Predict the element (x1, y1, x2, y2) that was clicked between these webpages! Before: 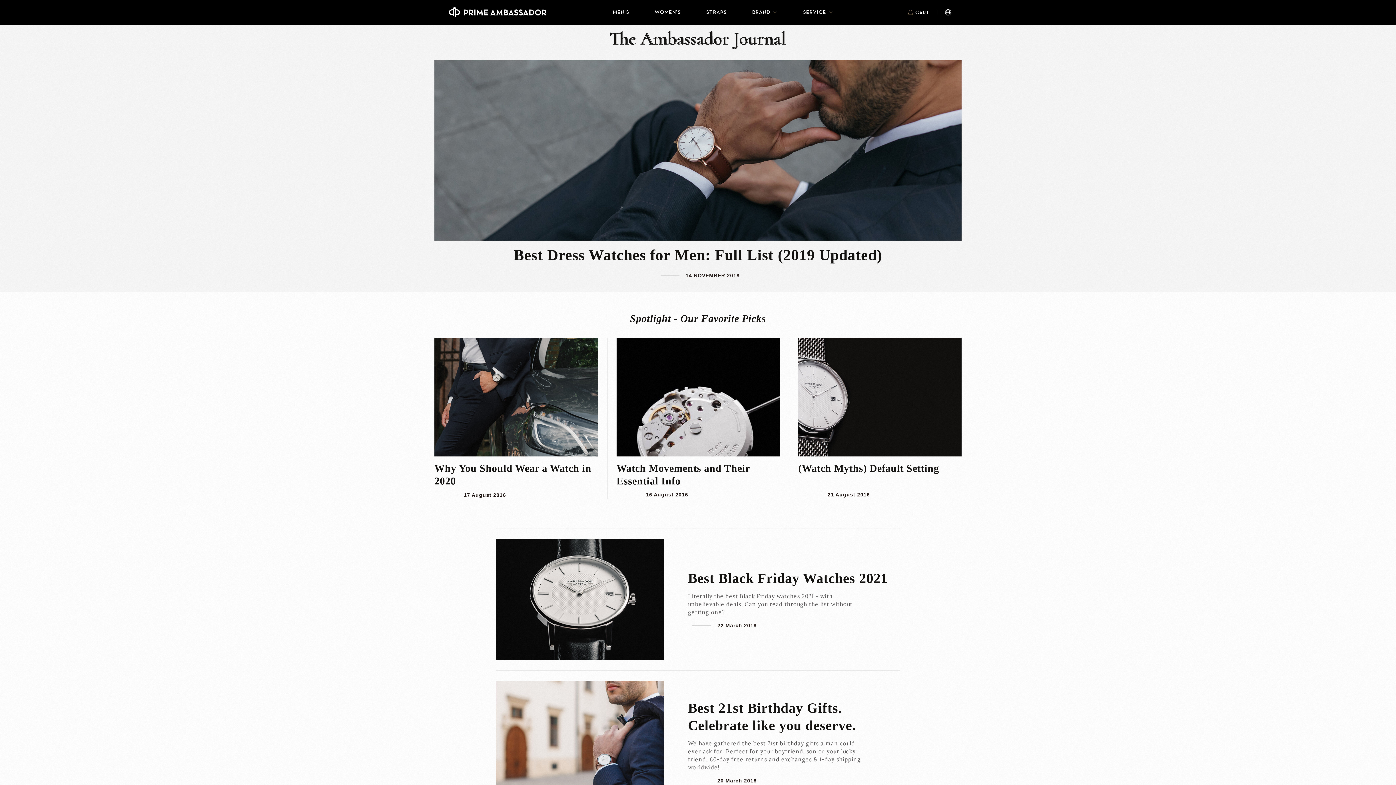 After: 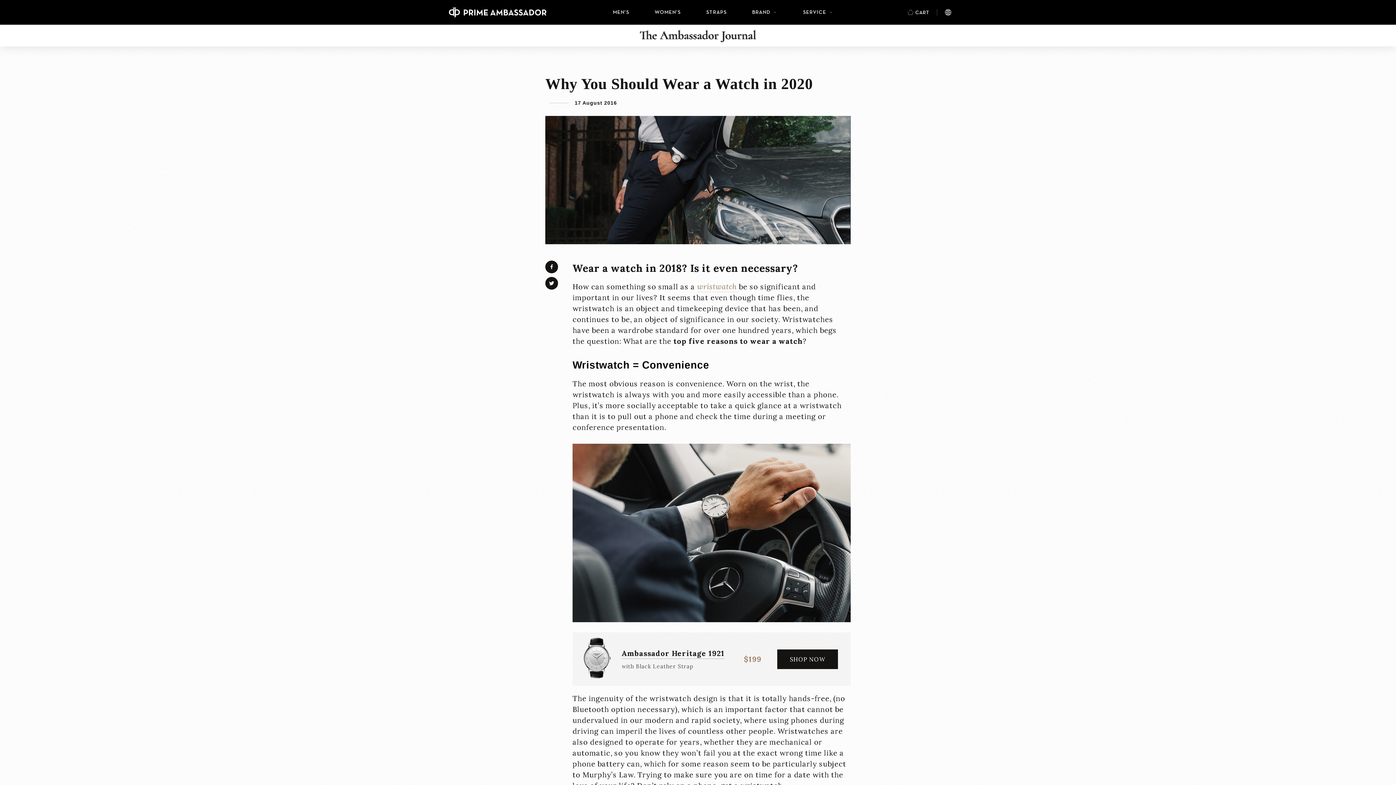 Action: bbox: (434, 338, 598, 456)